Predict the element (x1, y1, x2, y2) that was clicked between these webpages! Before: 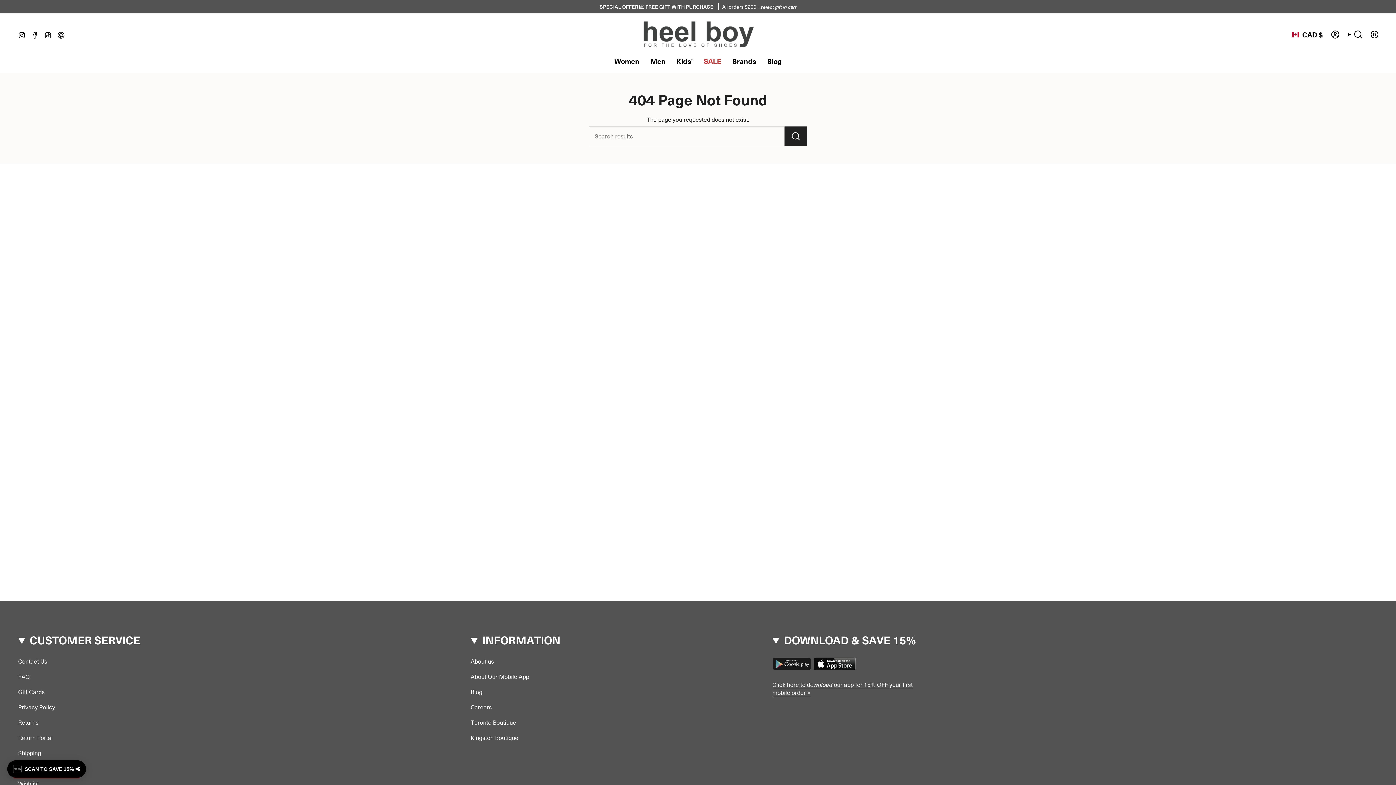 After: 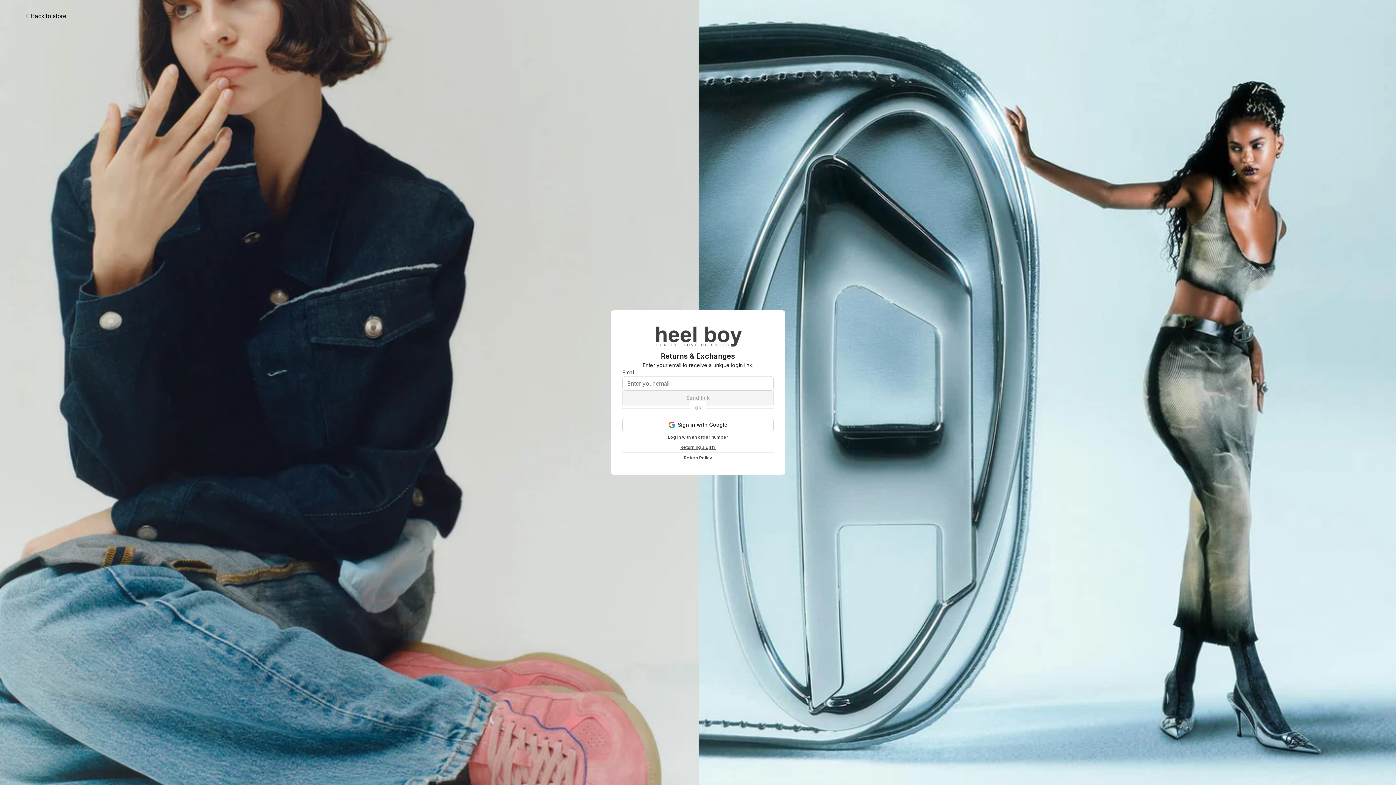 Action: label: Return Portal bbox: (18, 734, 52, 742)